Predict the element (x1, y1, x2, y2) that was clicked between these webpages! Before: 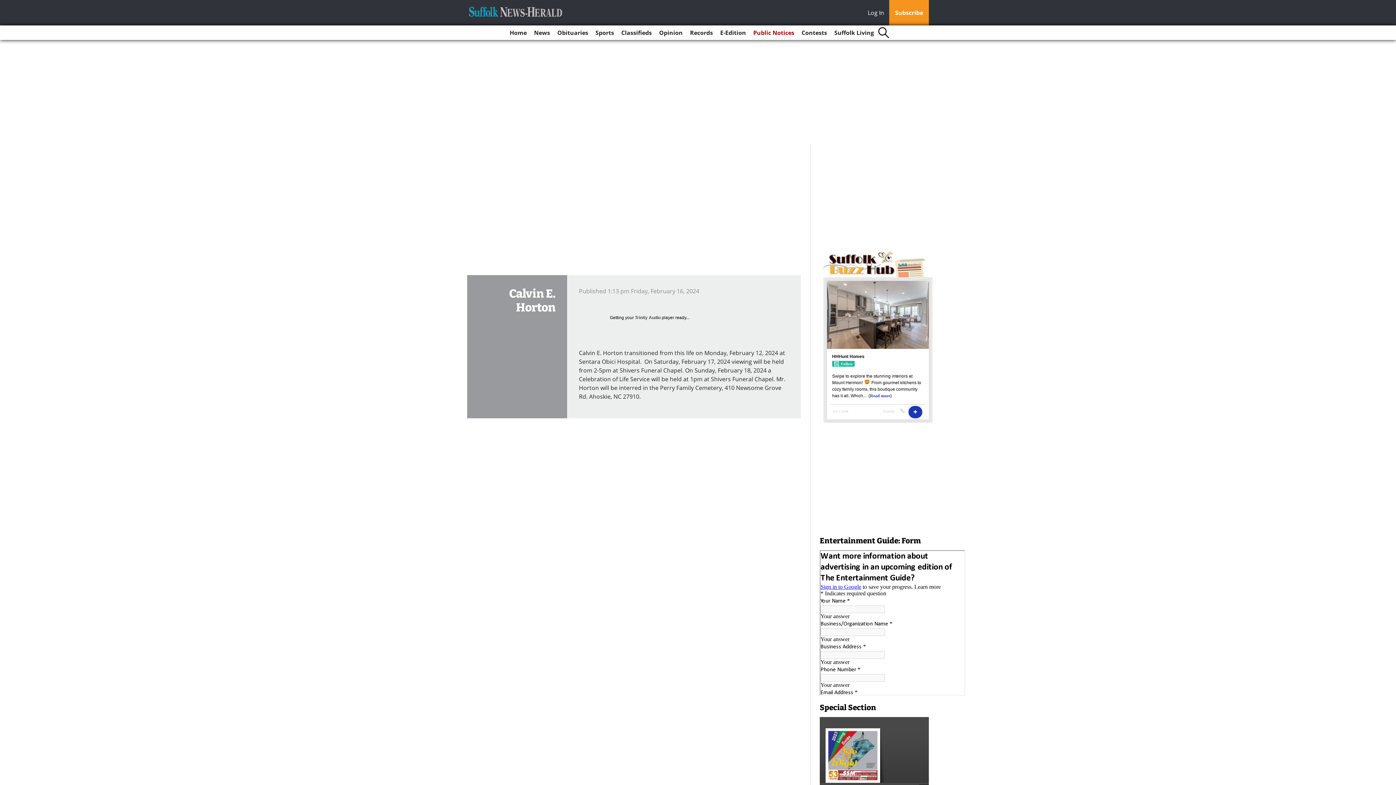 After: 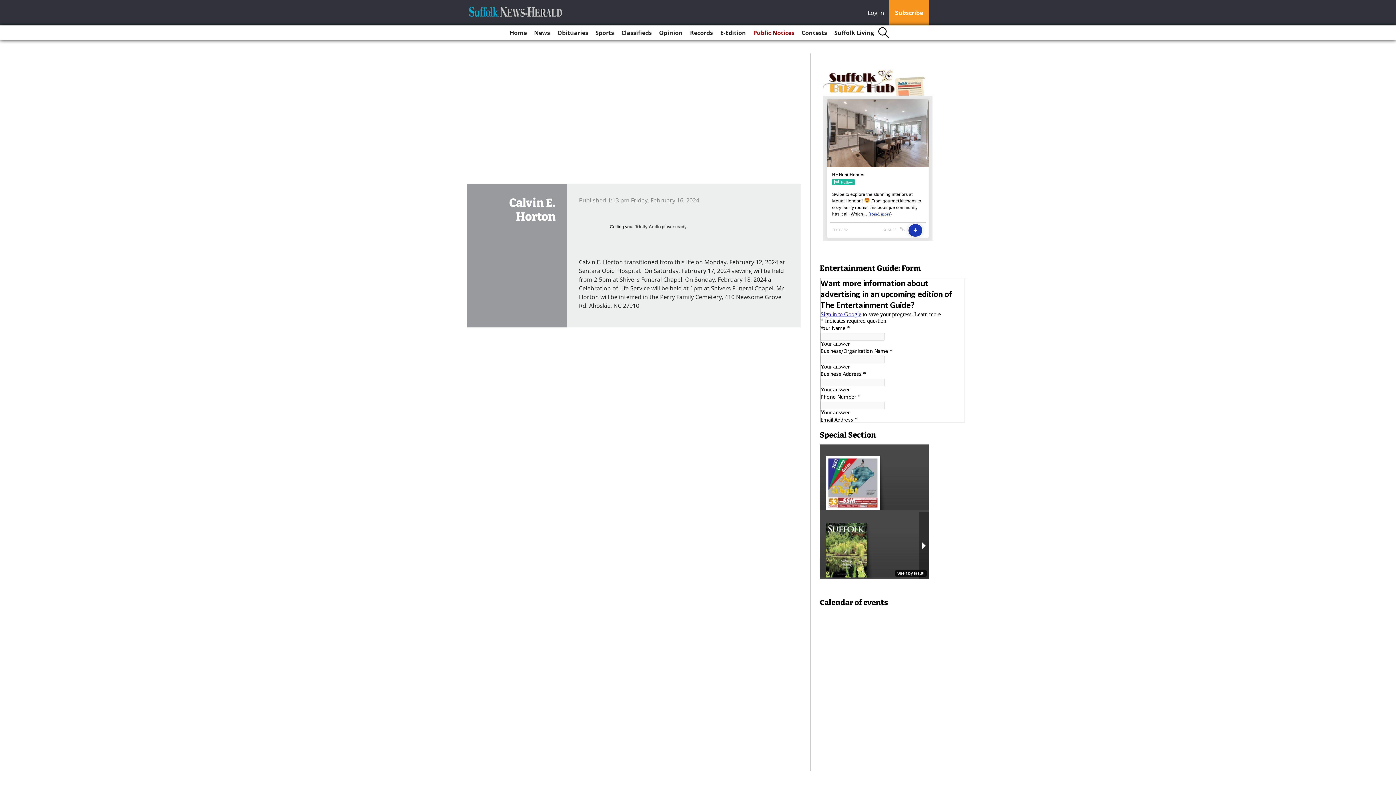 Action: label: Log In bbox: (868, 8, 888, 18)